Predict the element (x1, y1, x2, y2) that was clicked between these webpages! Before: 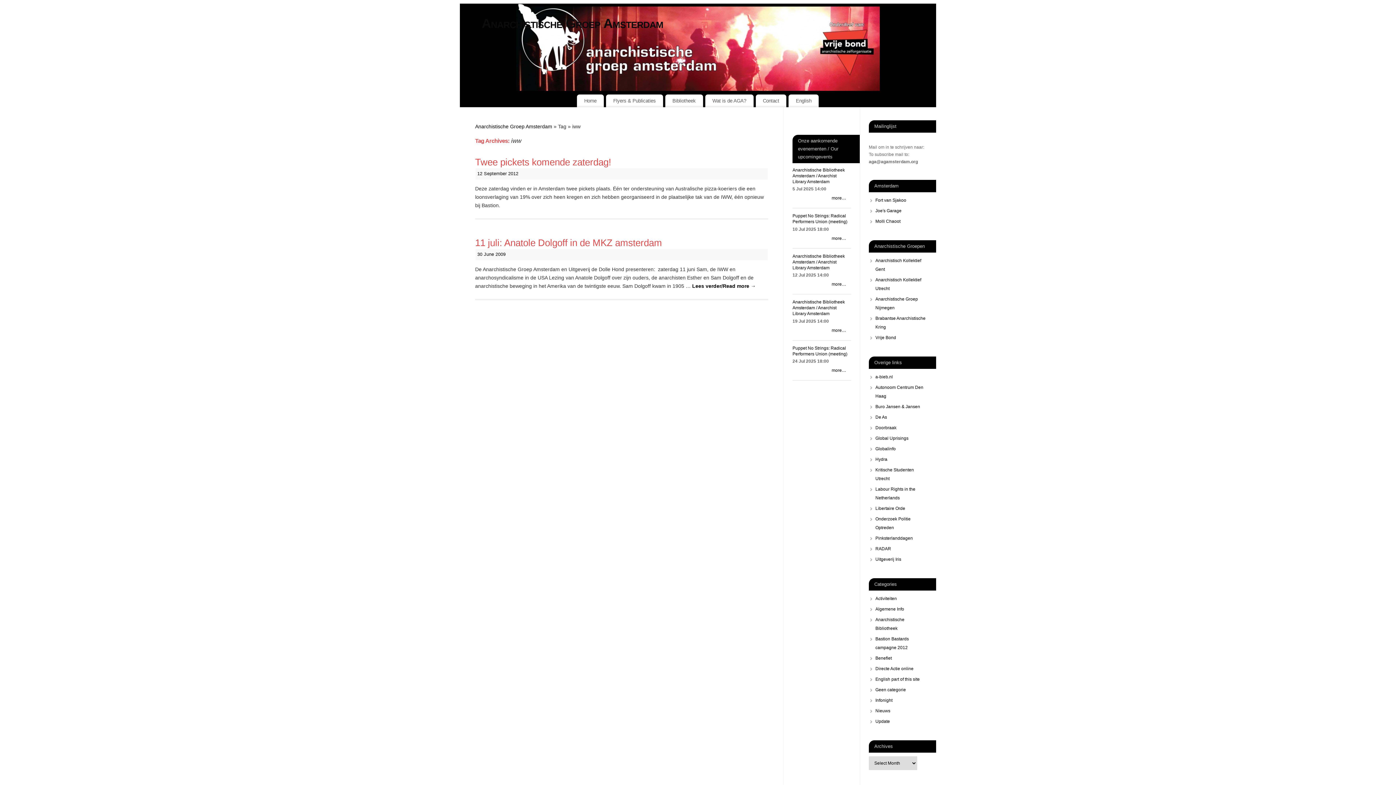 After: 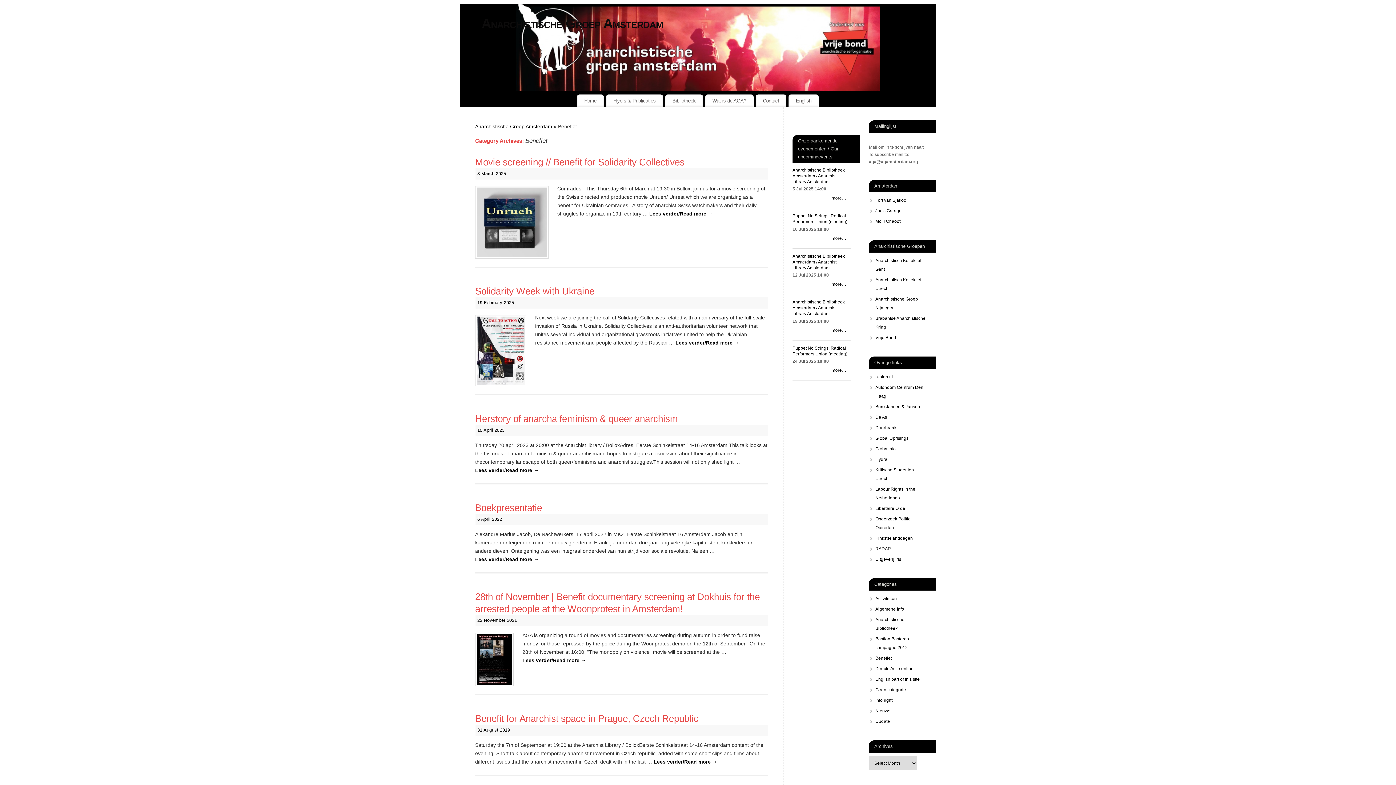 Action: label: Benefiet bbox: (875, 656, 892, 661)